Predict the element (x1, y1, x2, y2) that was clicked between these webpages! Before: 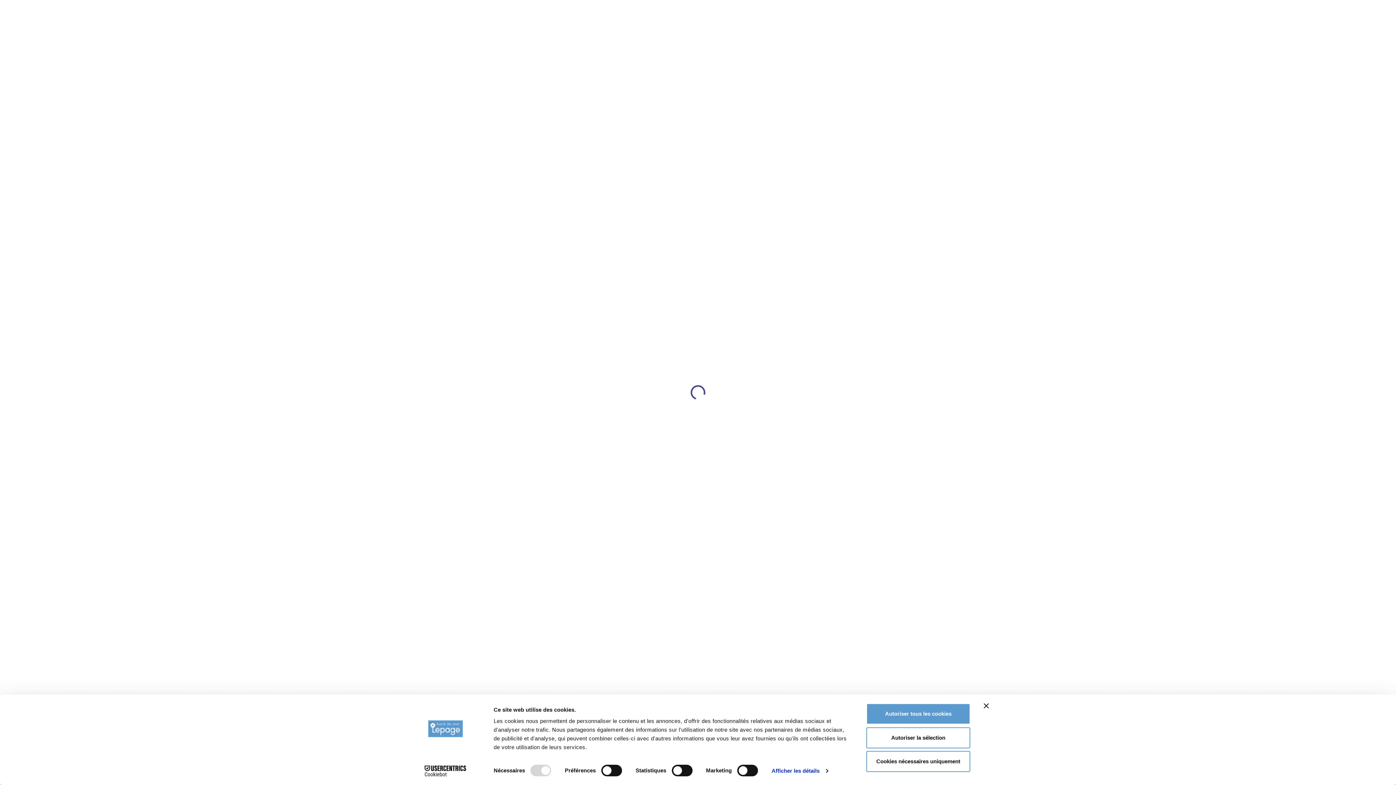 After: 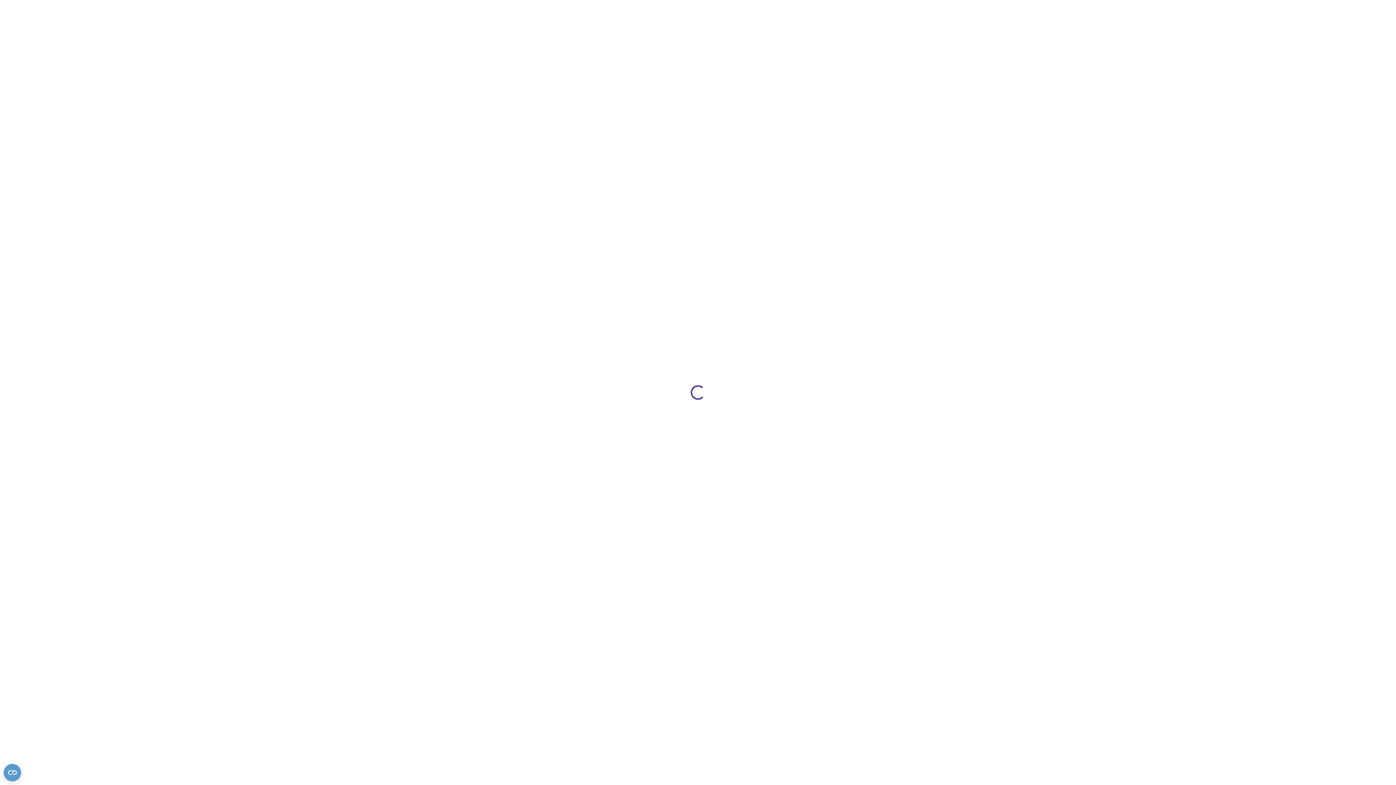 Action: label: Cookies nécessaires uniquement bbox: (866, 751, 970, 772)